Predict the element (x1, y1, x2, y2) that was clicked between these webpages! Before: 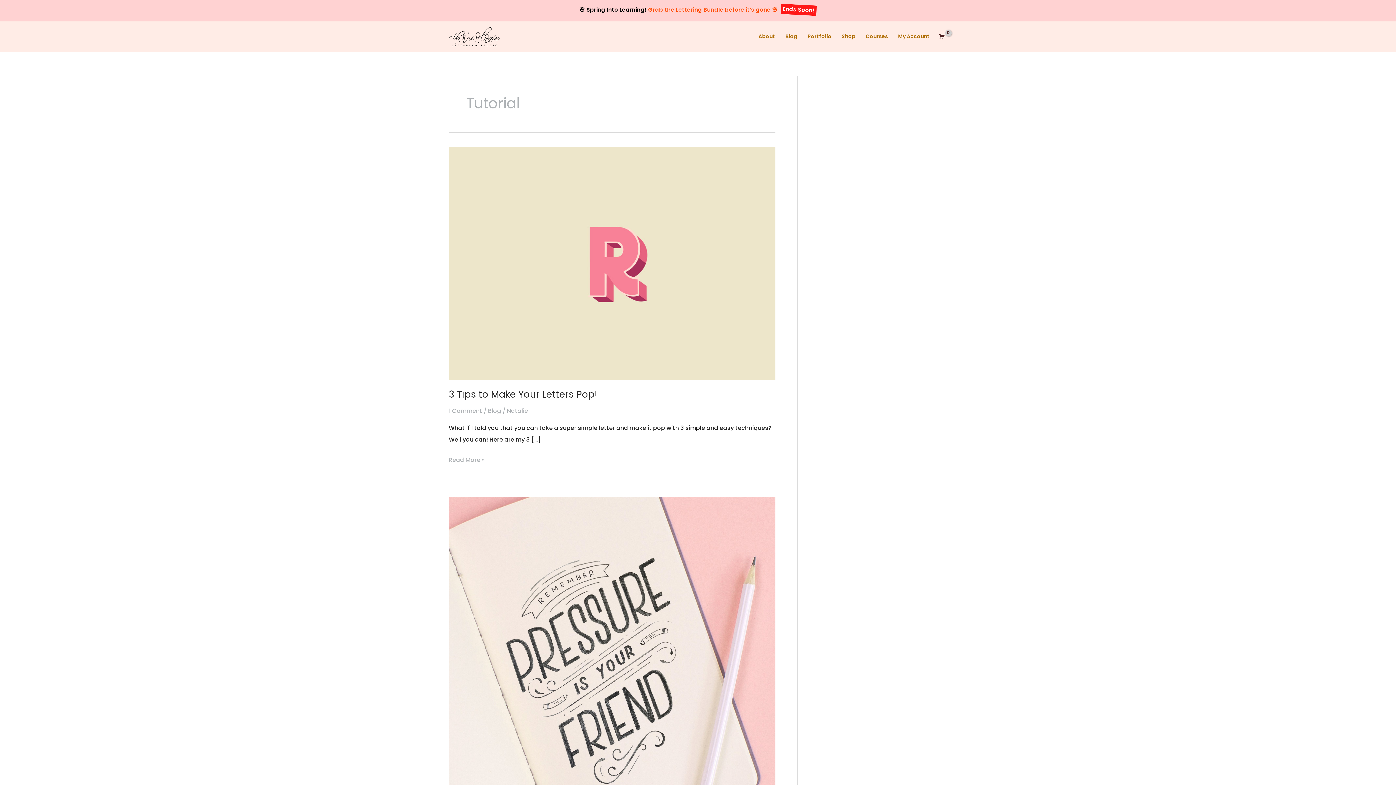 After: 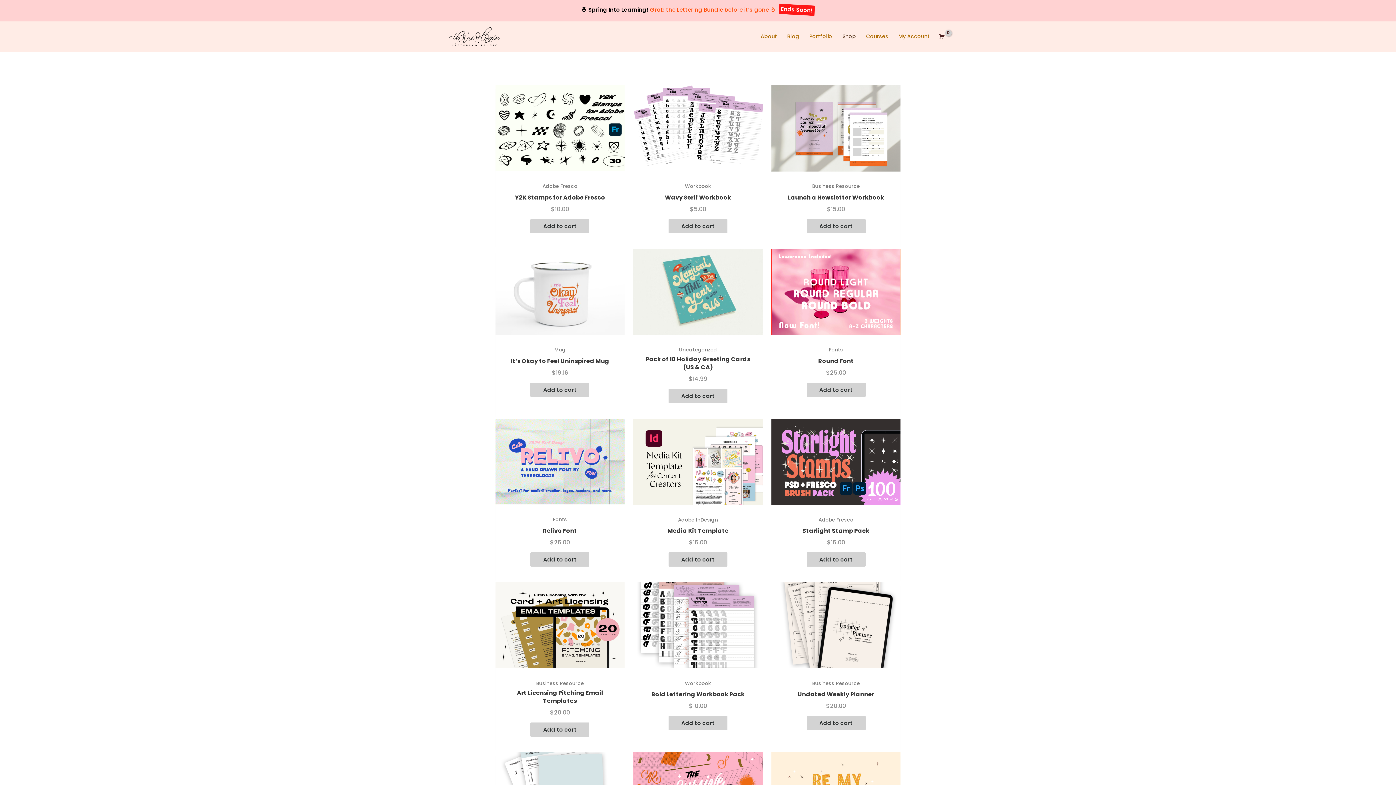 Action: label: Shop bbox: (836, 33, 860, 39)